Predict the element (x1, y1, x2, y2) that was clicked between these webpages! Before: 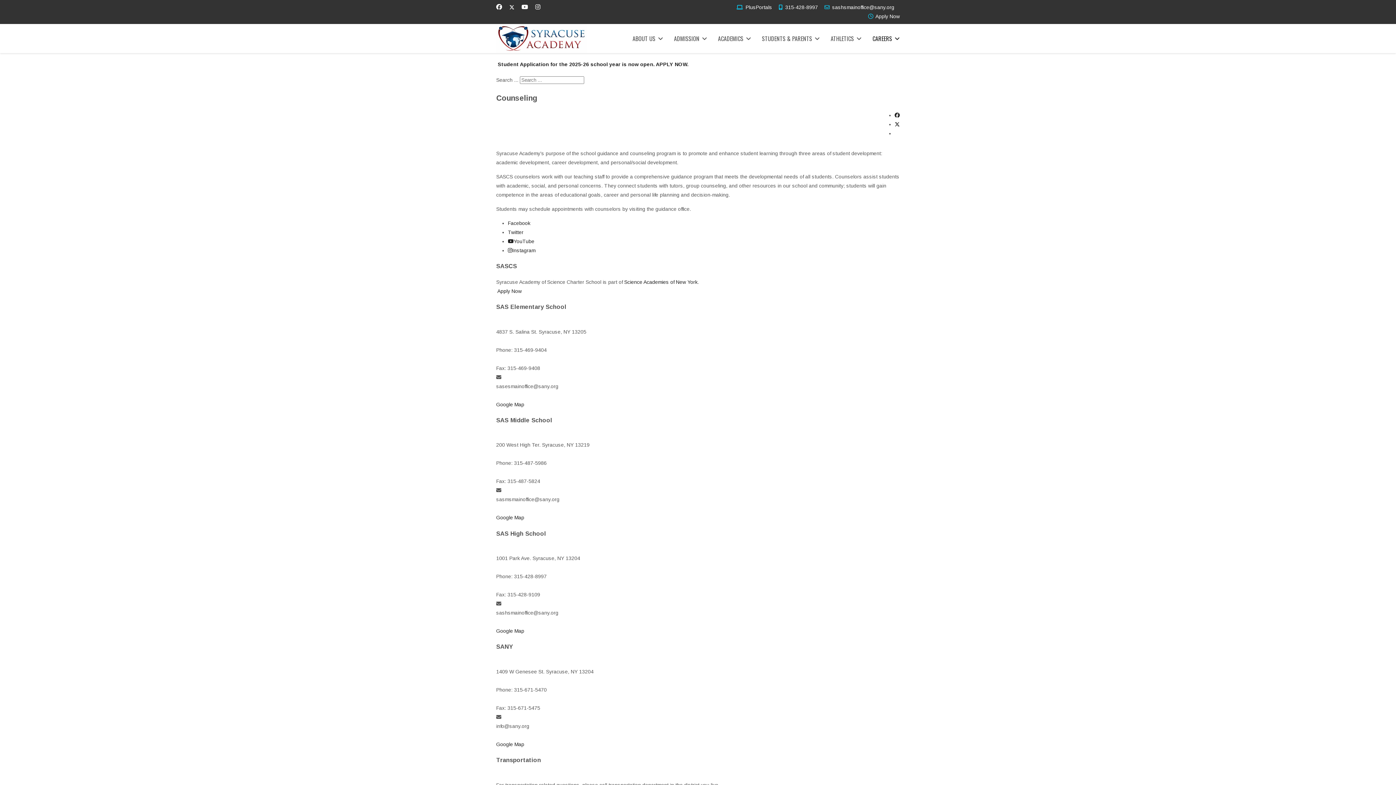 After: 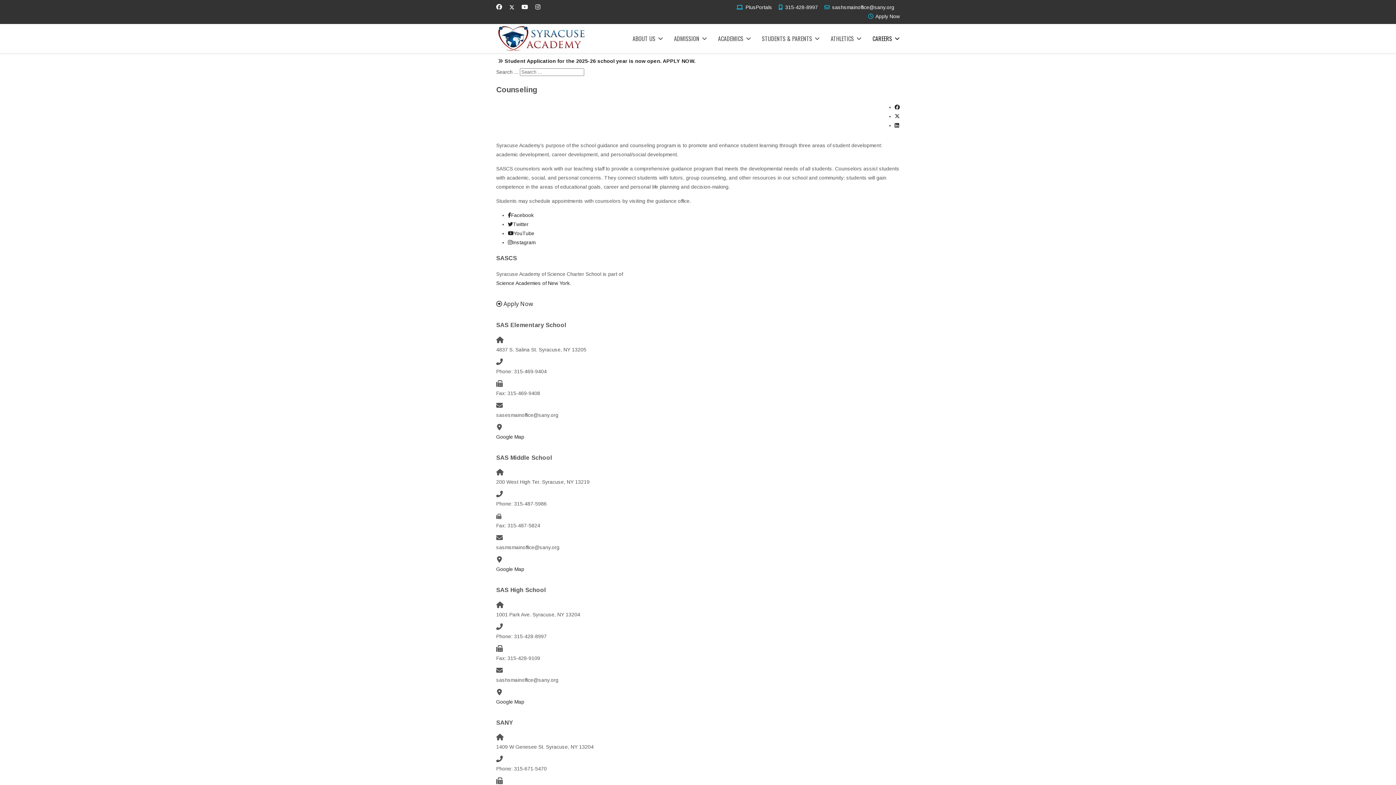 Action: bbox: (496, 741, 524, 747) label: Google Map